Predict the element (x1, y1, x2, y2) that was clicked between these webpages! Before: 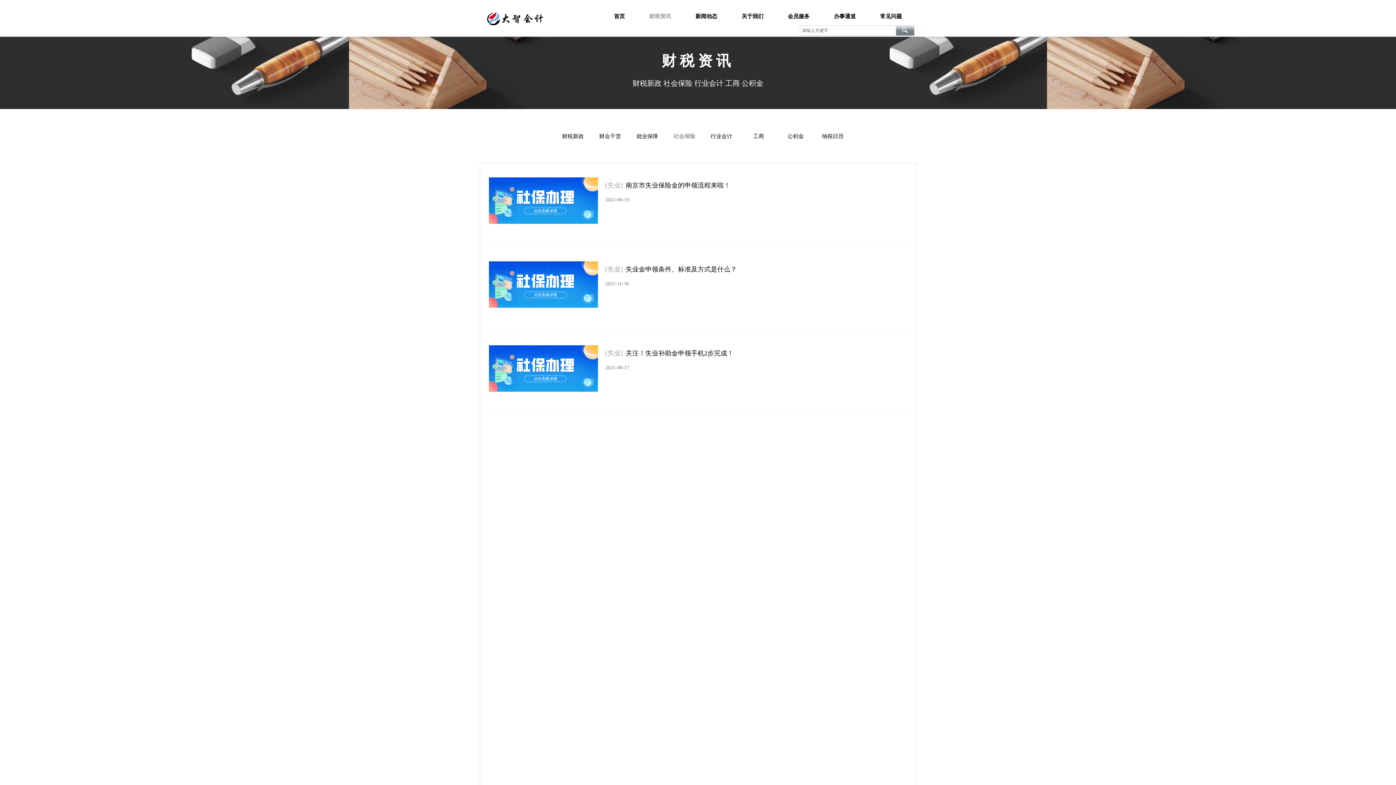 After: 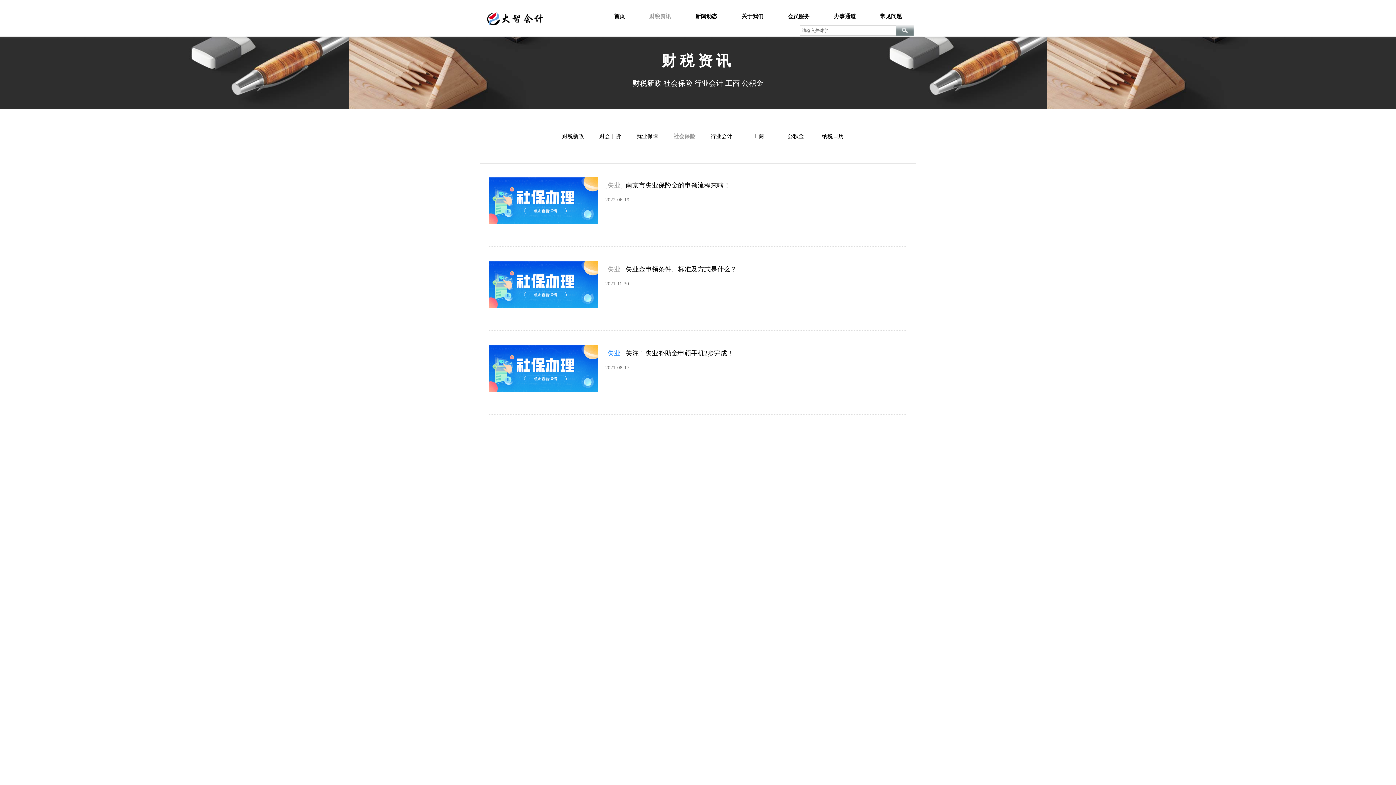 Action: bbox: (605, 349, 622, 358) label: [失业]